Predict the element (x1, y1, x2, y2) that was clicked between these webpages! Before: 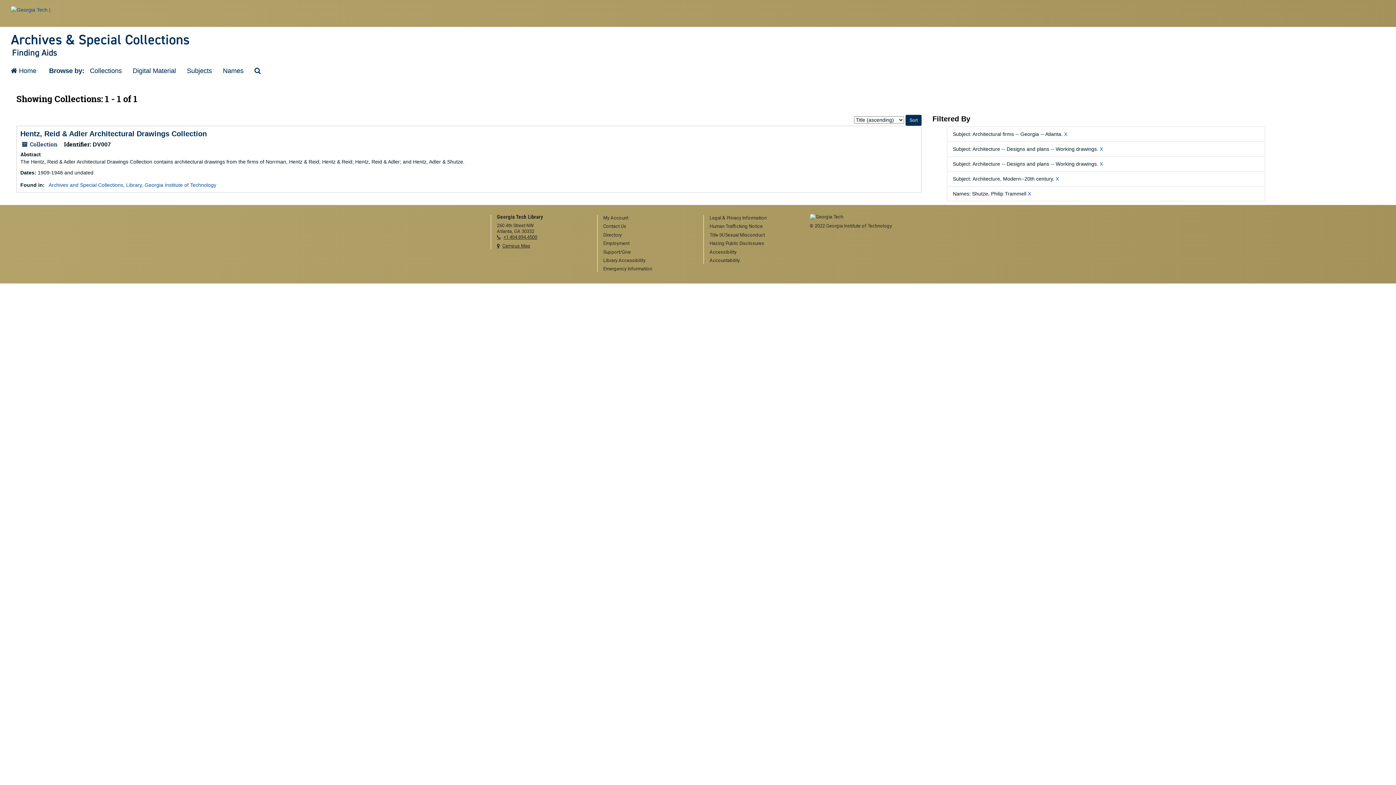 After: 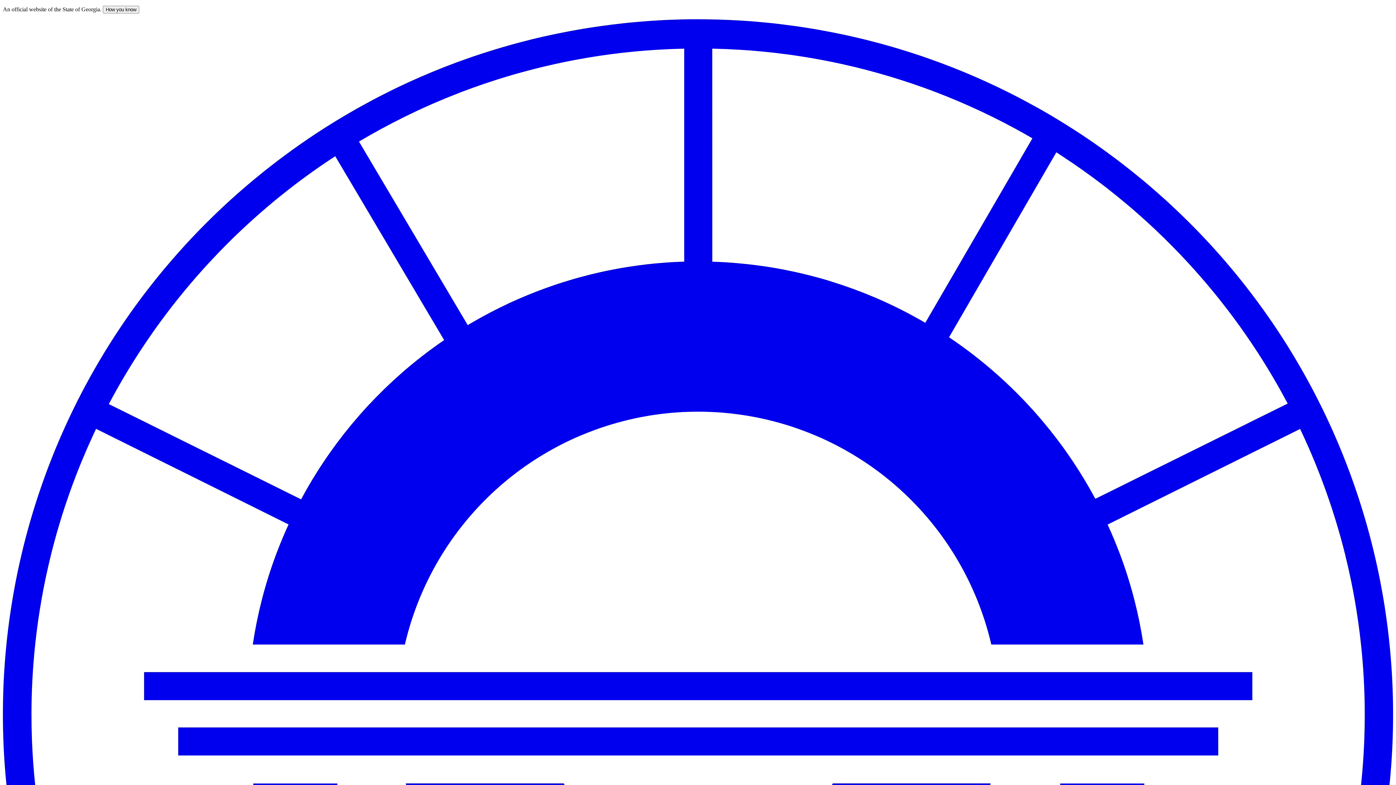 Action: label: Human Trafficking Notice bbox: (709, 223, 799, 229)